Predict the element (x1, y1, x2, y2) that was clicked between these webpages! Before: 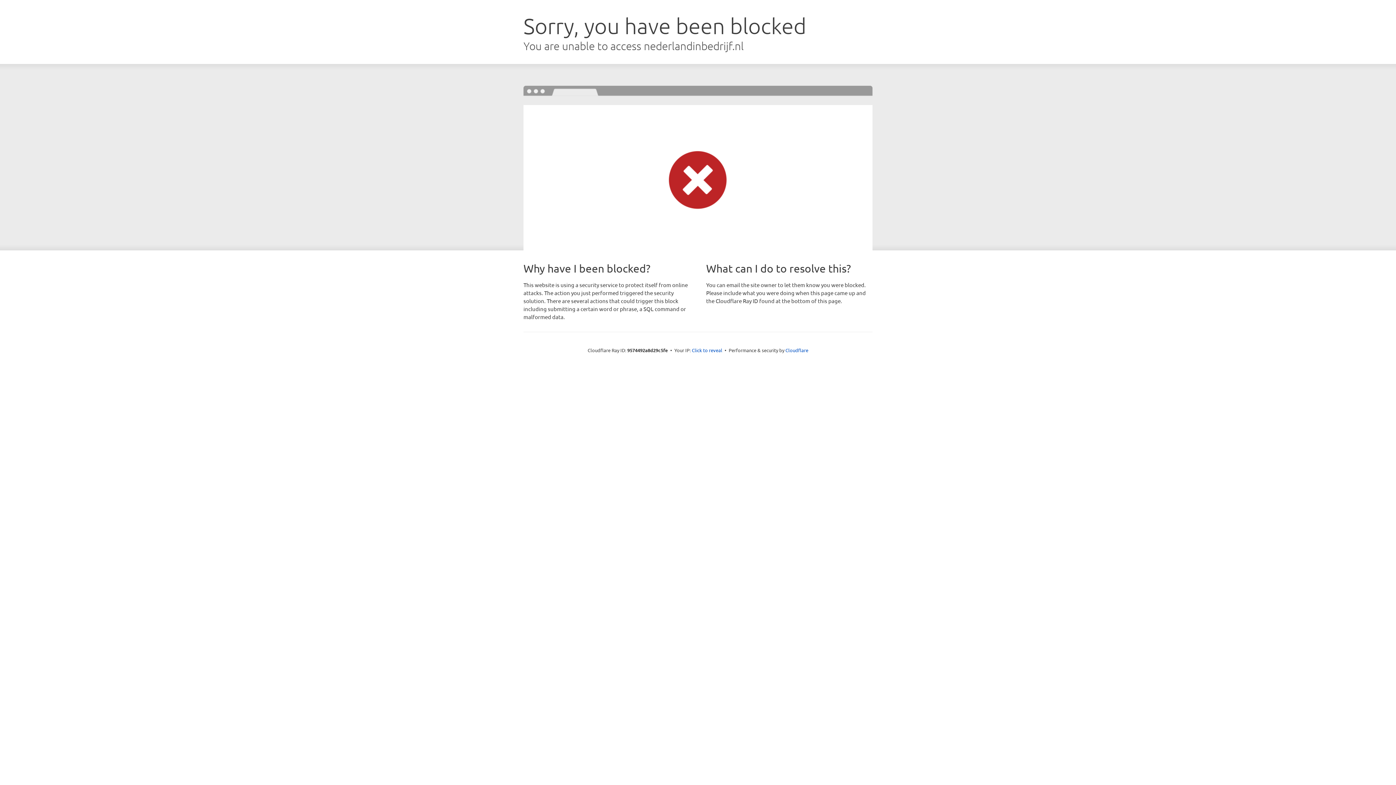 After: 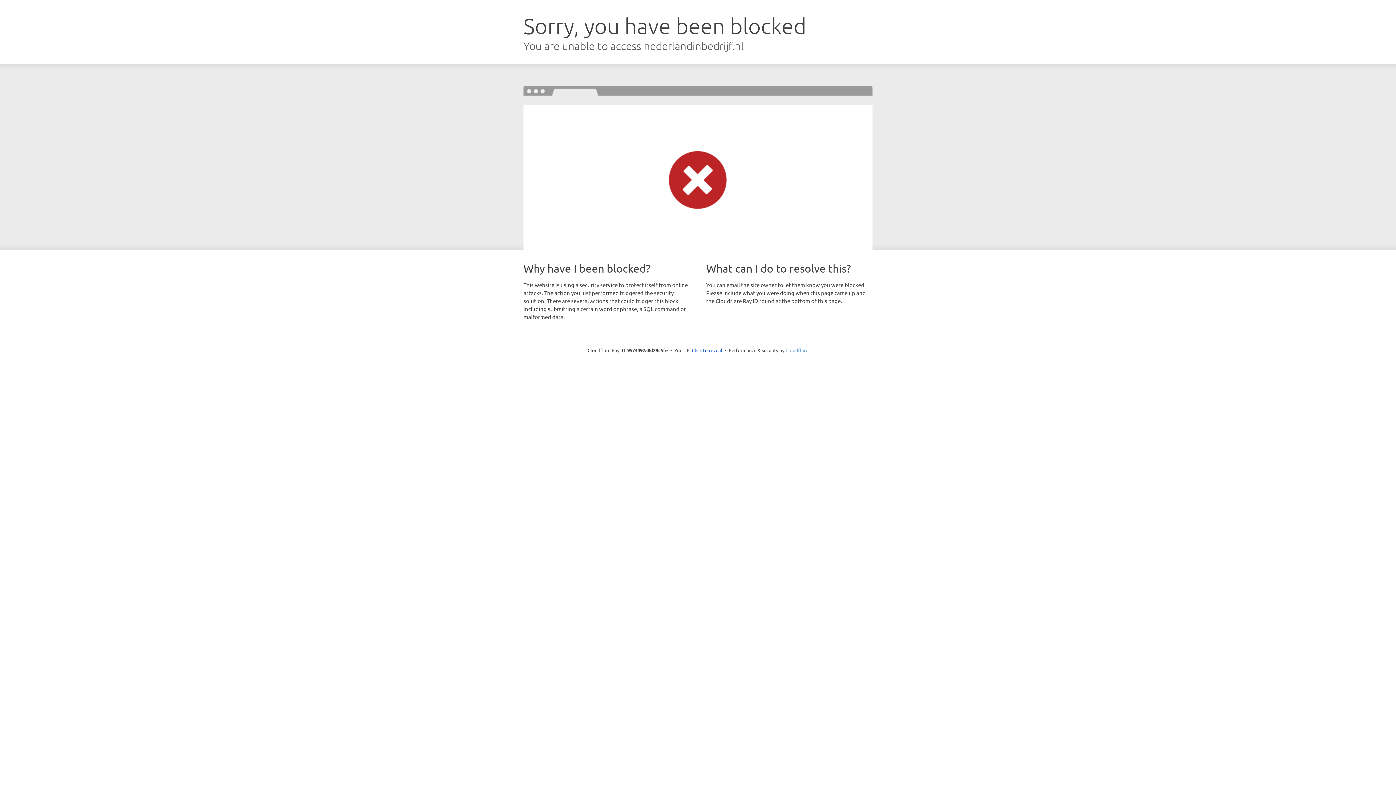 Action: bbox: (785, 347, 808, 353) label: Cloudflare